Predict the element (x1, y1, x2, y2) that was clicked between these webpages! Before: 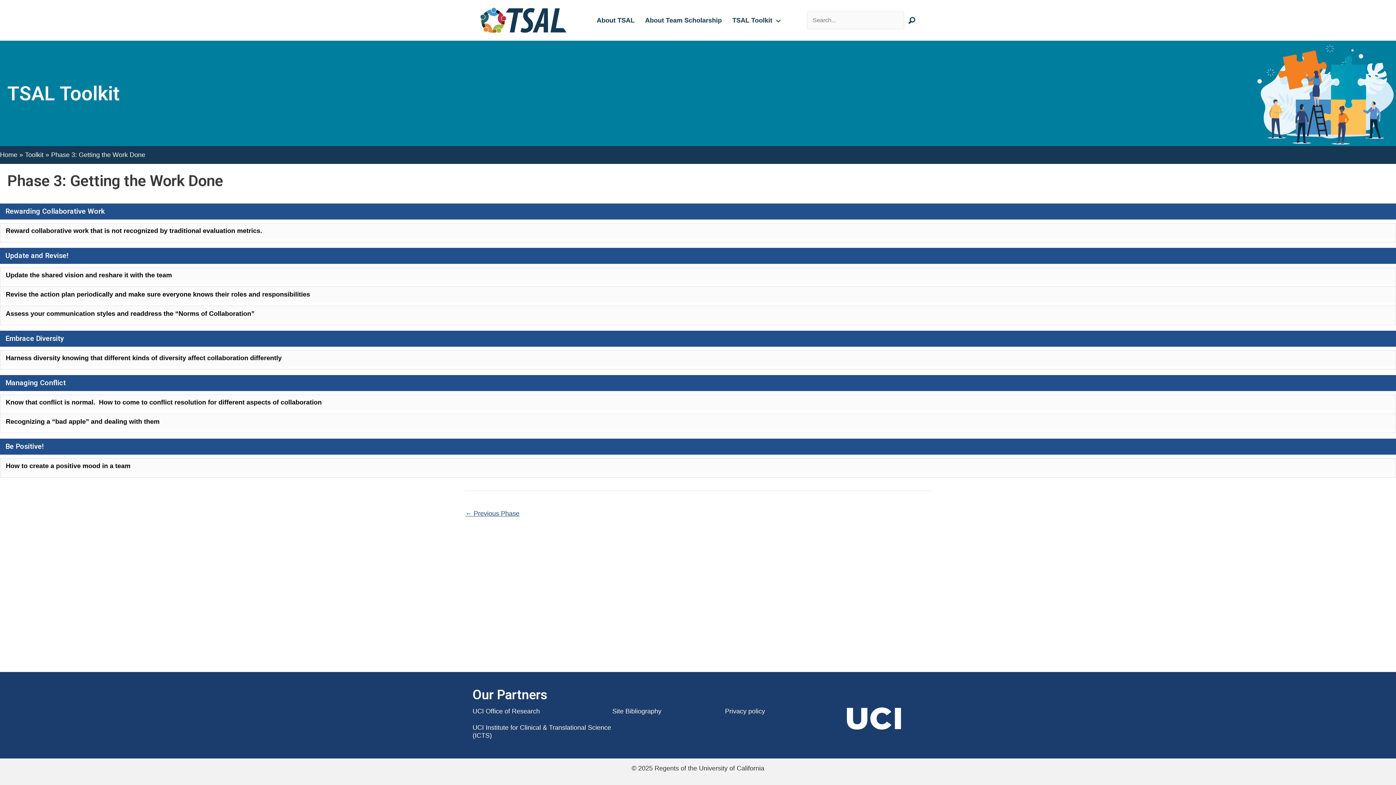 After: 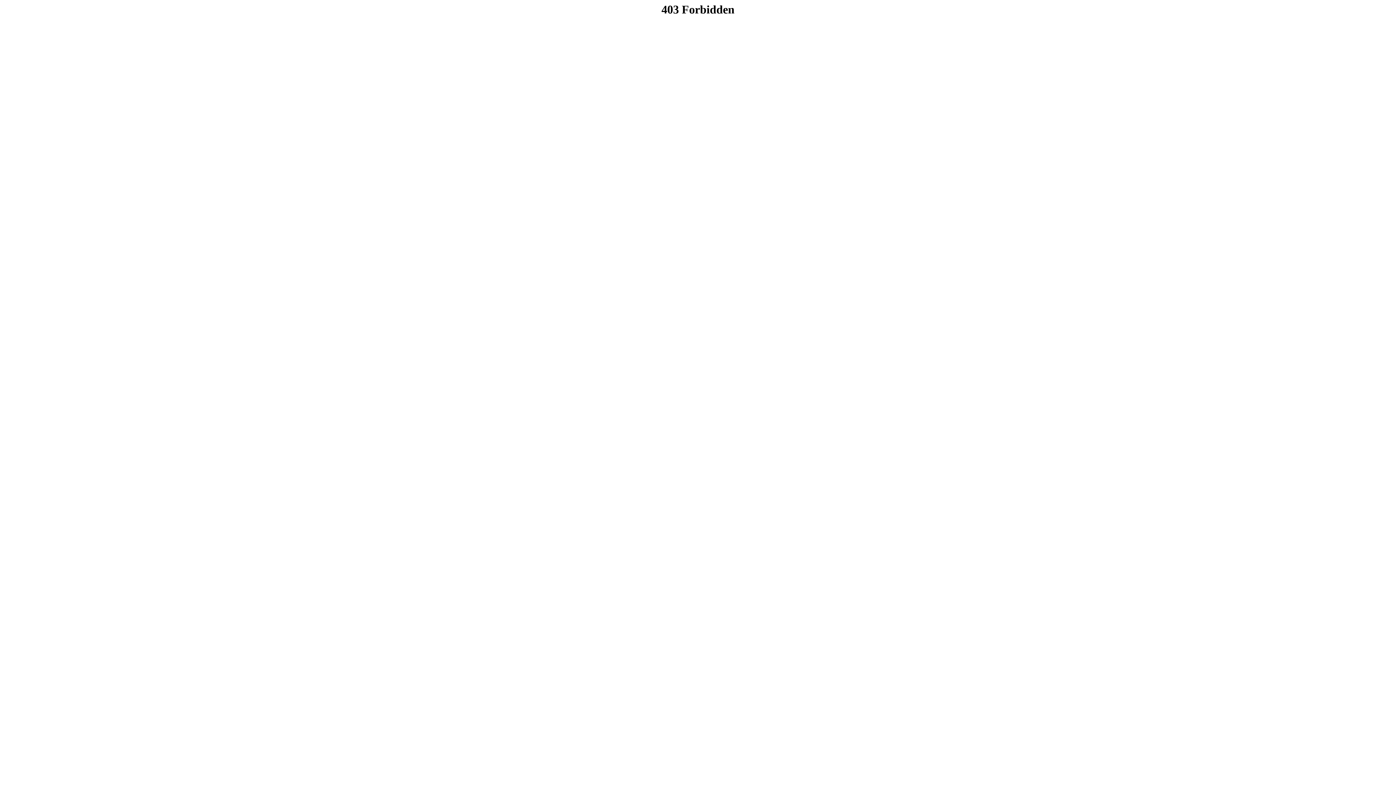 Action: label: Regents of the University of California bbox: (654, 764, 764, 772)